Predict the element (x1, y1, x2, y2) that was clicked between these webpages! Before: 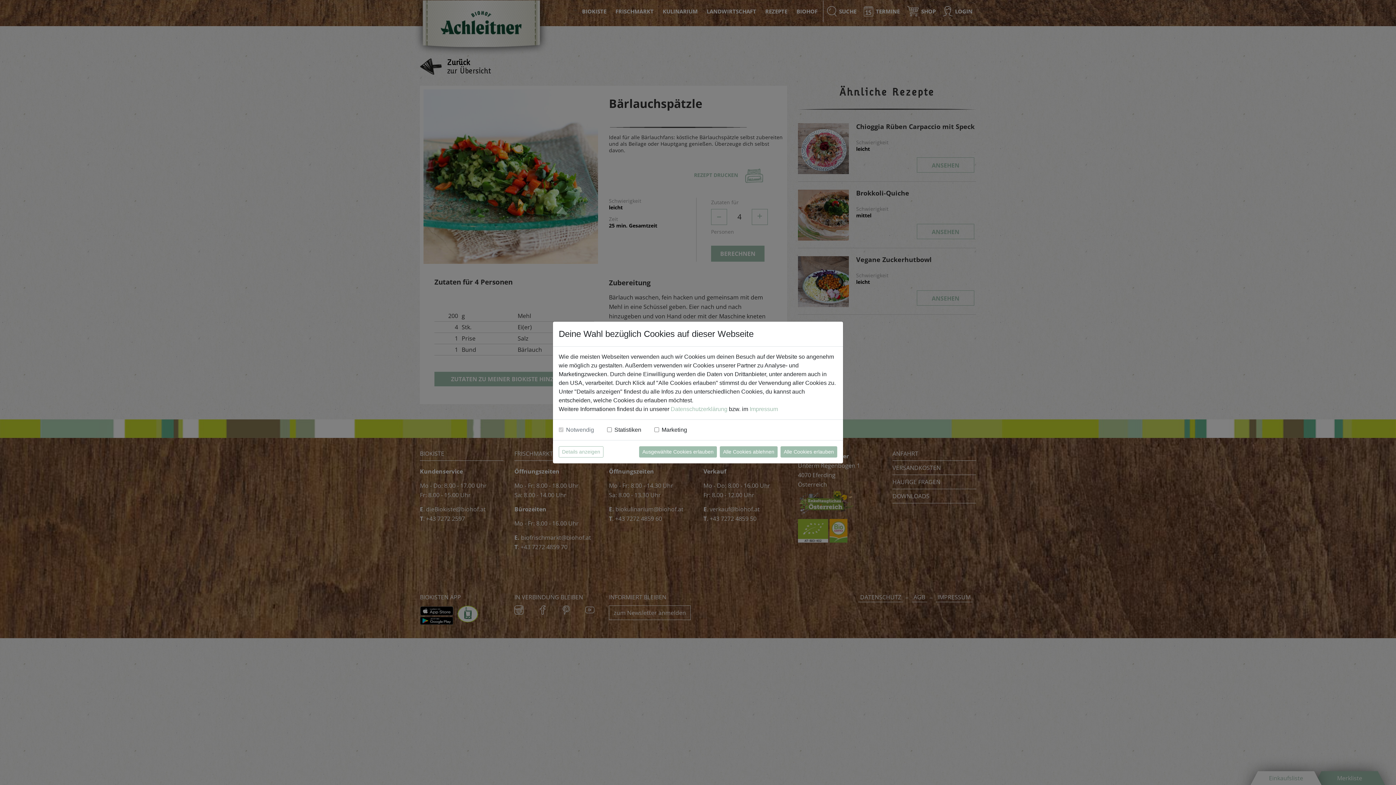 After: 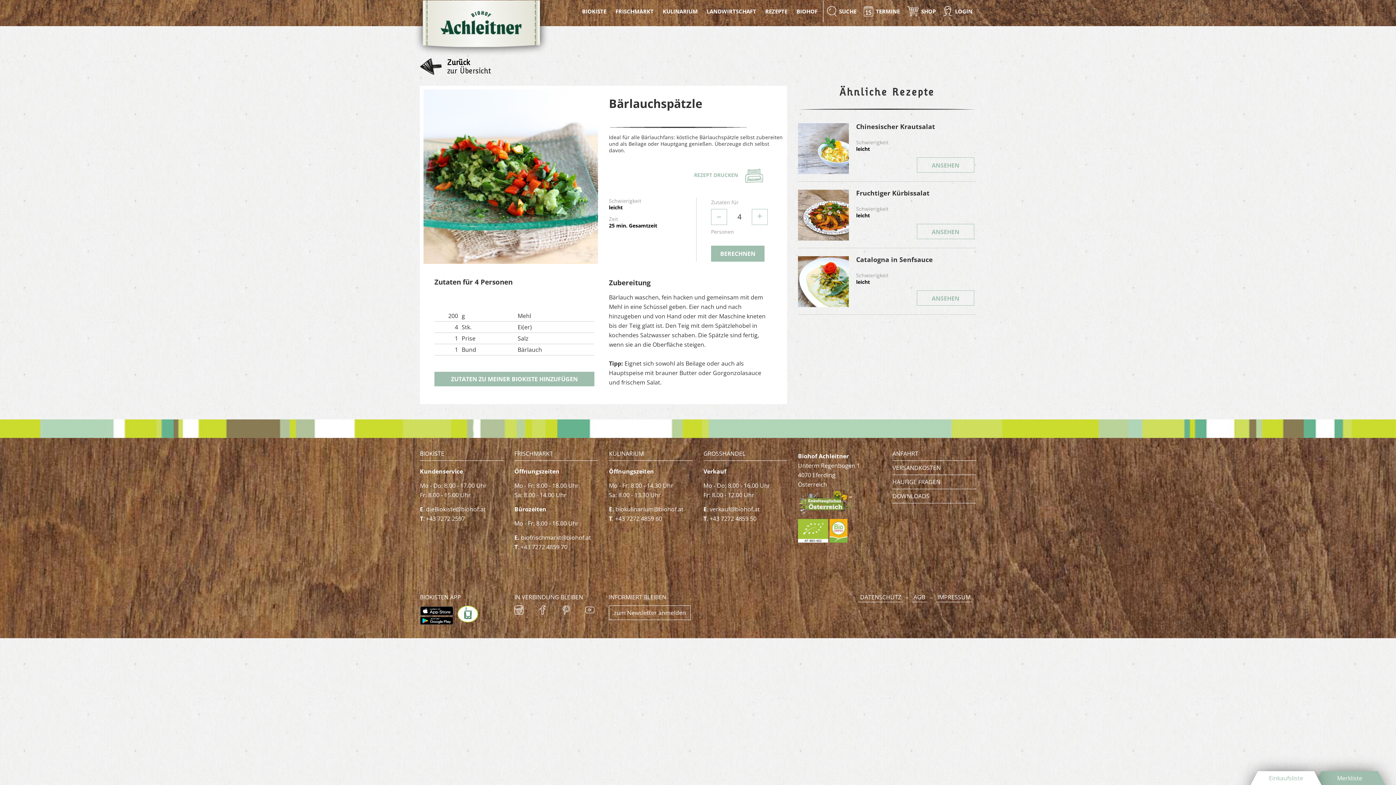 Action: bbox: (720, 446, 777, 457) label: Alle Cookies ablehnen